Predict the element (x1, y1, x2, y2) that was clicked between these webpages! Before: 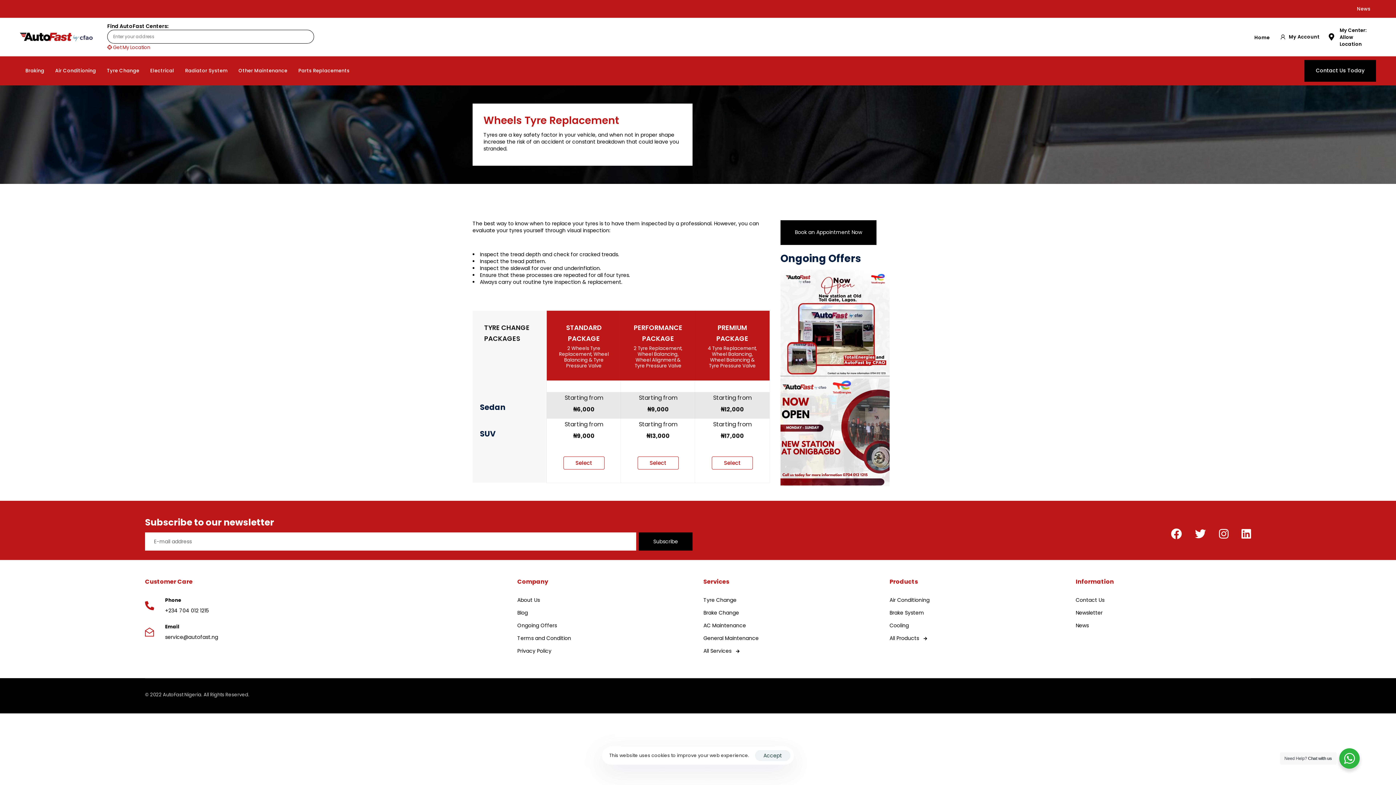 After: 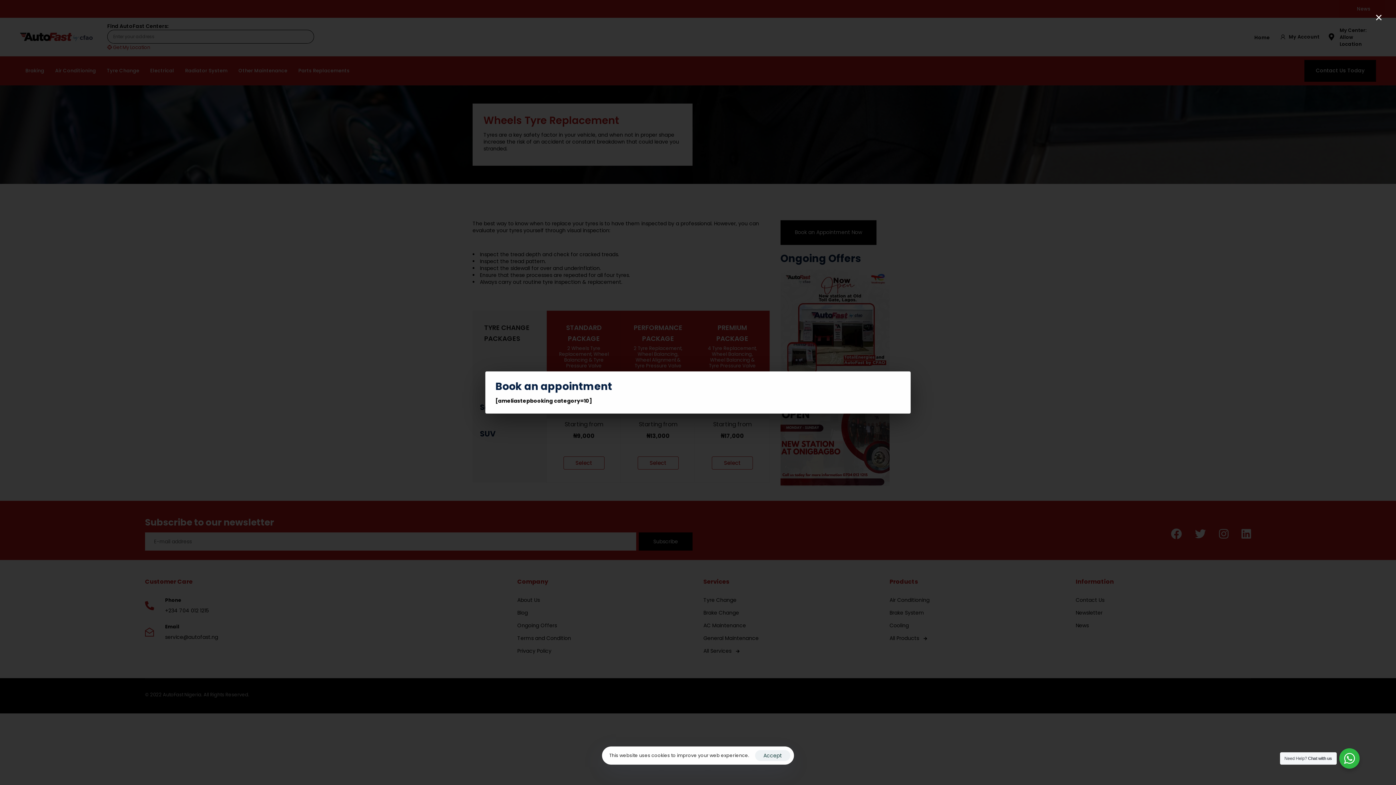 Action: label: Book an Appointment Now bbox: (780, 220, 876, 245)